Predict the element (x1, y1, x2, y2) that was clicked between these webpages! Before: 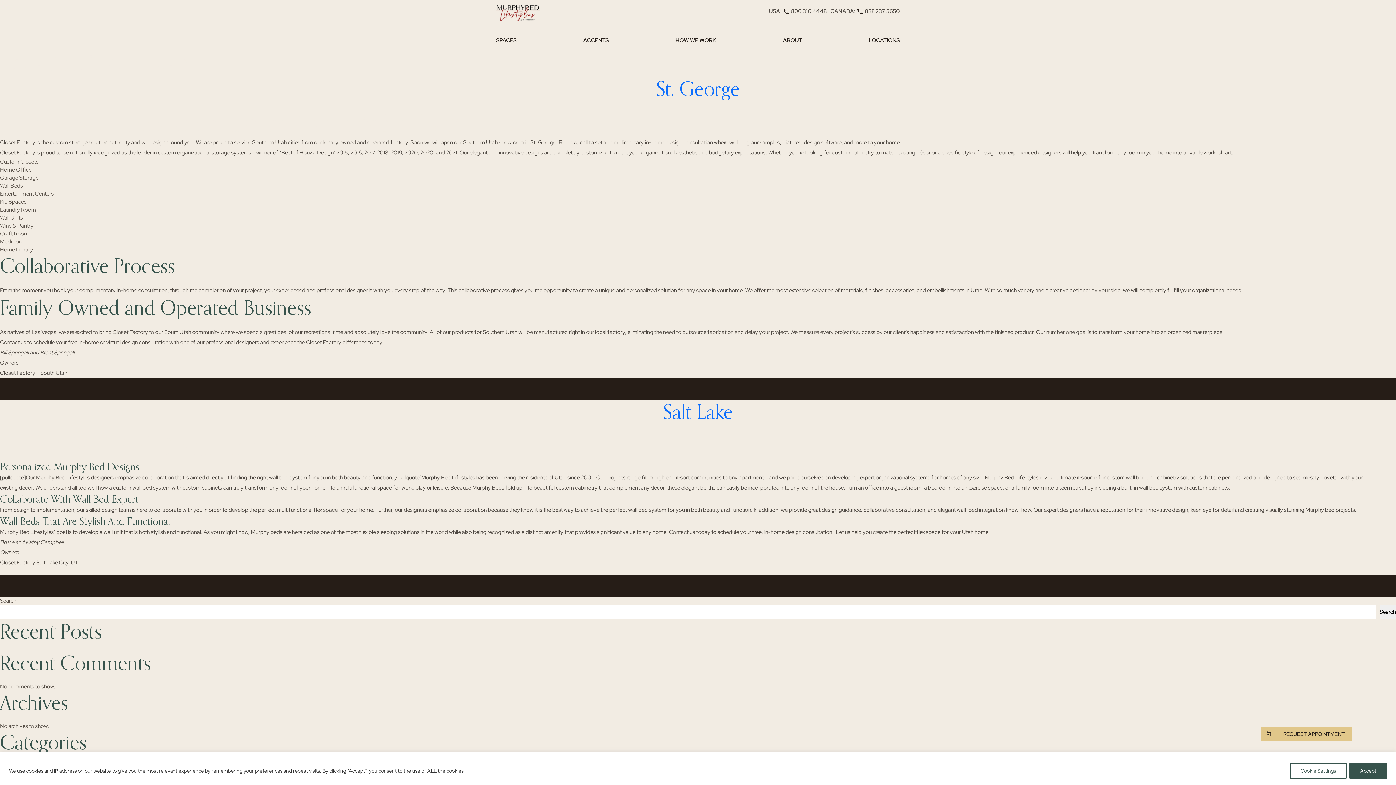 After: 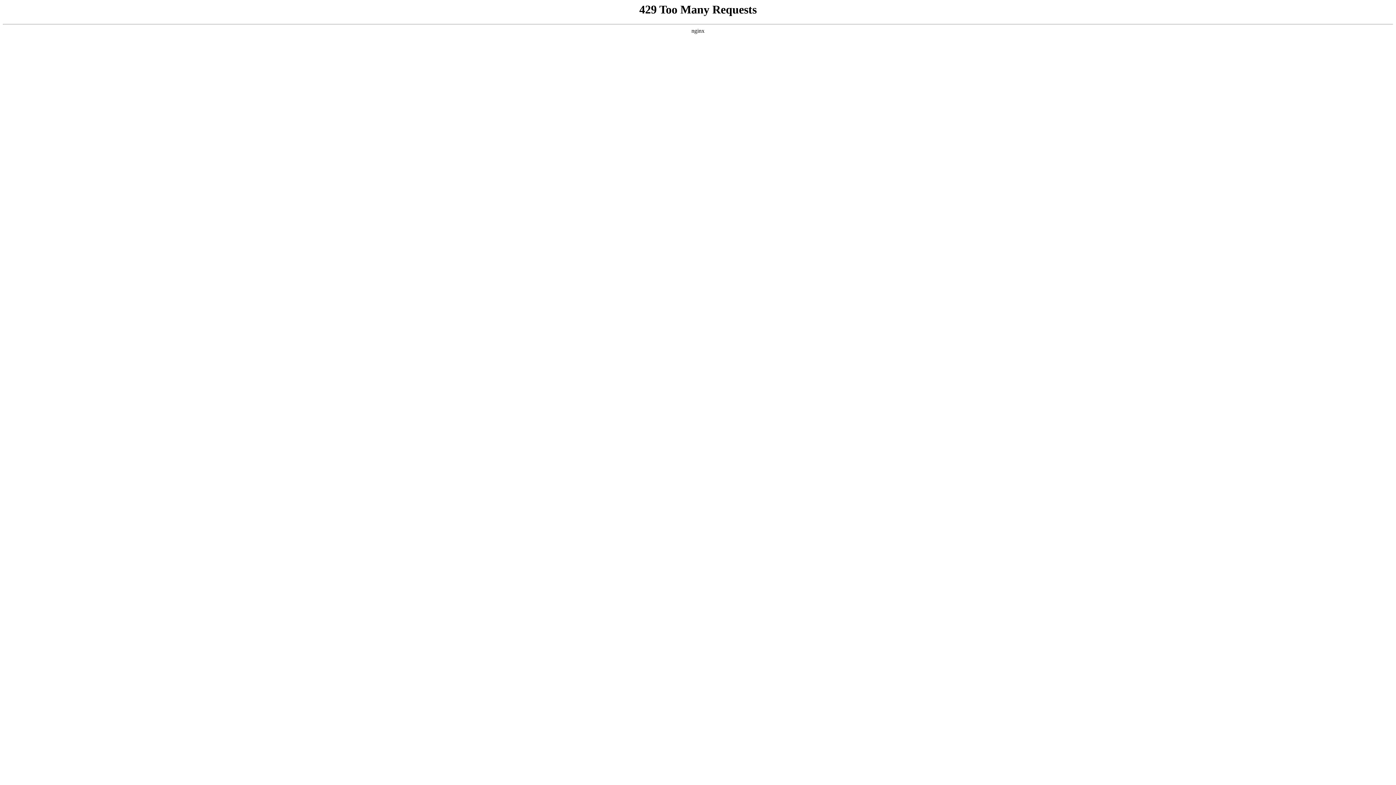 Action: label: Salt Lake bbox: (663, 399, 733, 424)